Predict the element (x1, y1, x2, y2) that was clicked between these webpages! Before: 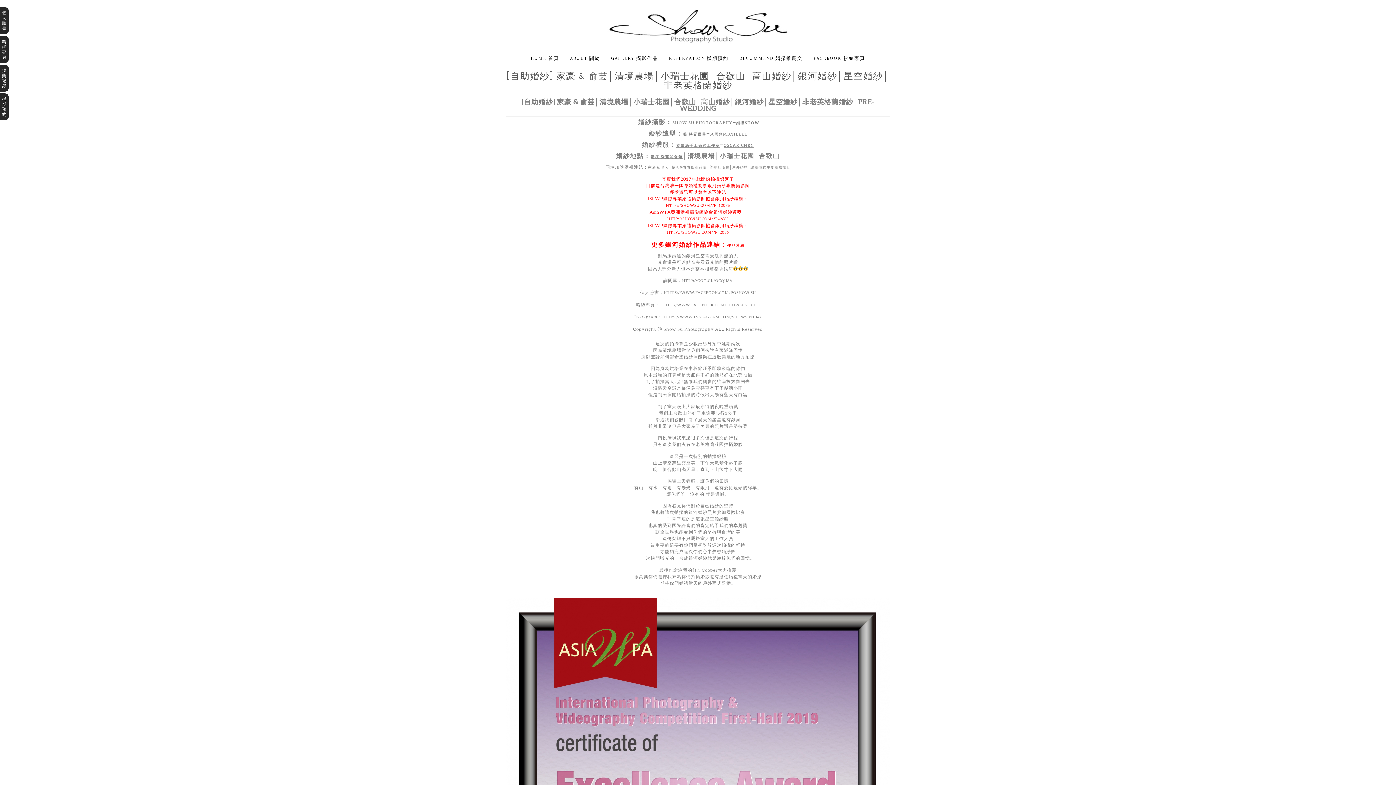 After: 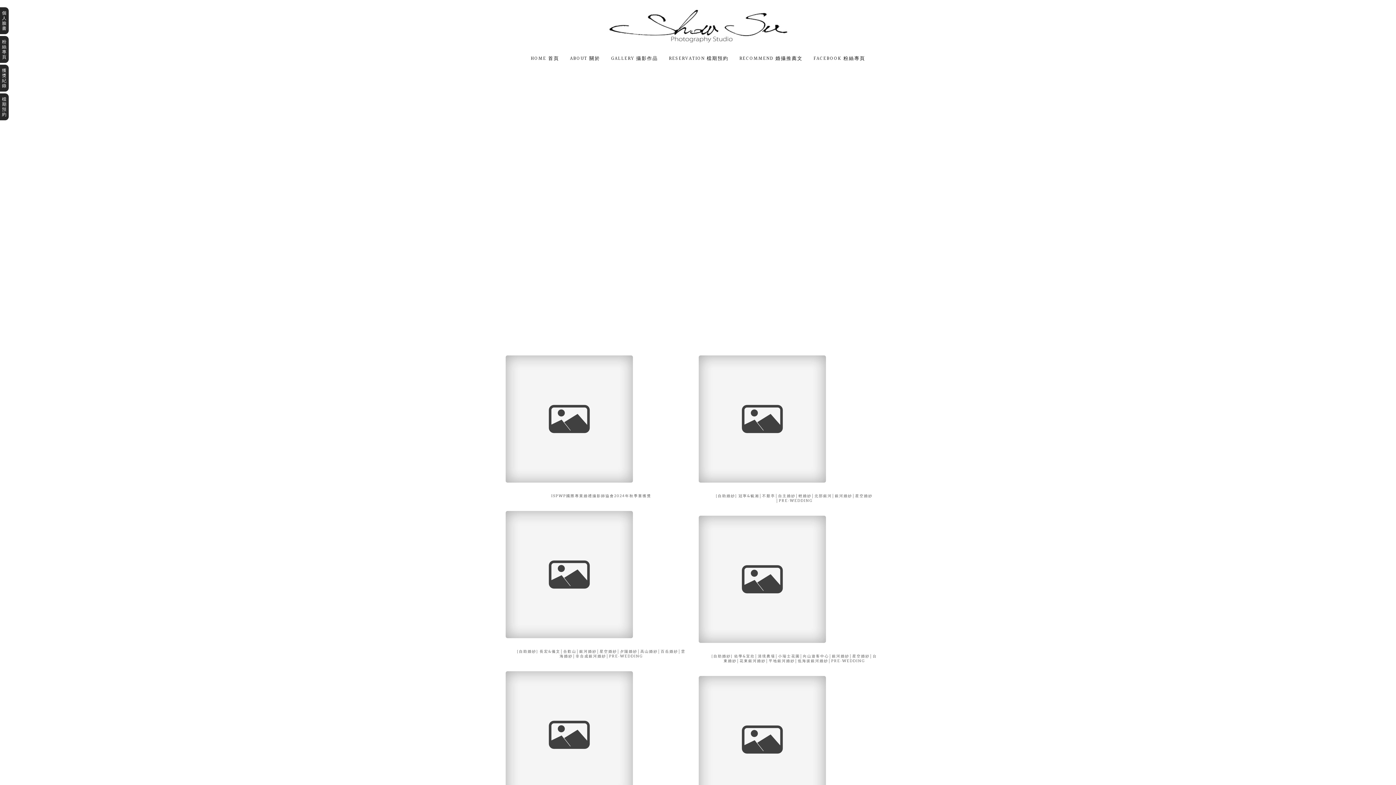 Action: bbox: (530, 56, 559, 61) label: HOME 首頁